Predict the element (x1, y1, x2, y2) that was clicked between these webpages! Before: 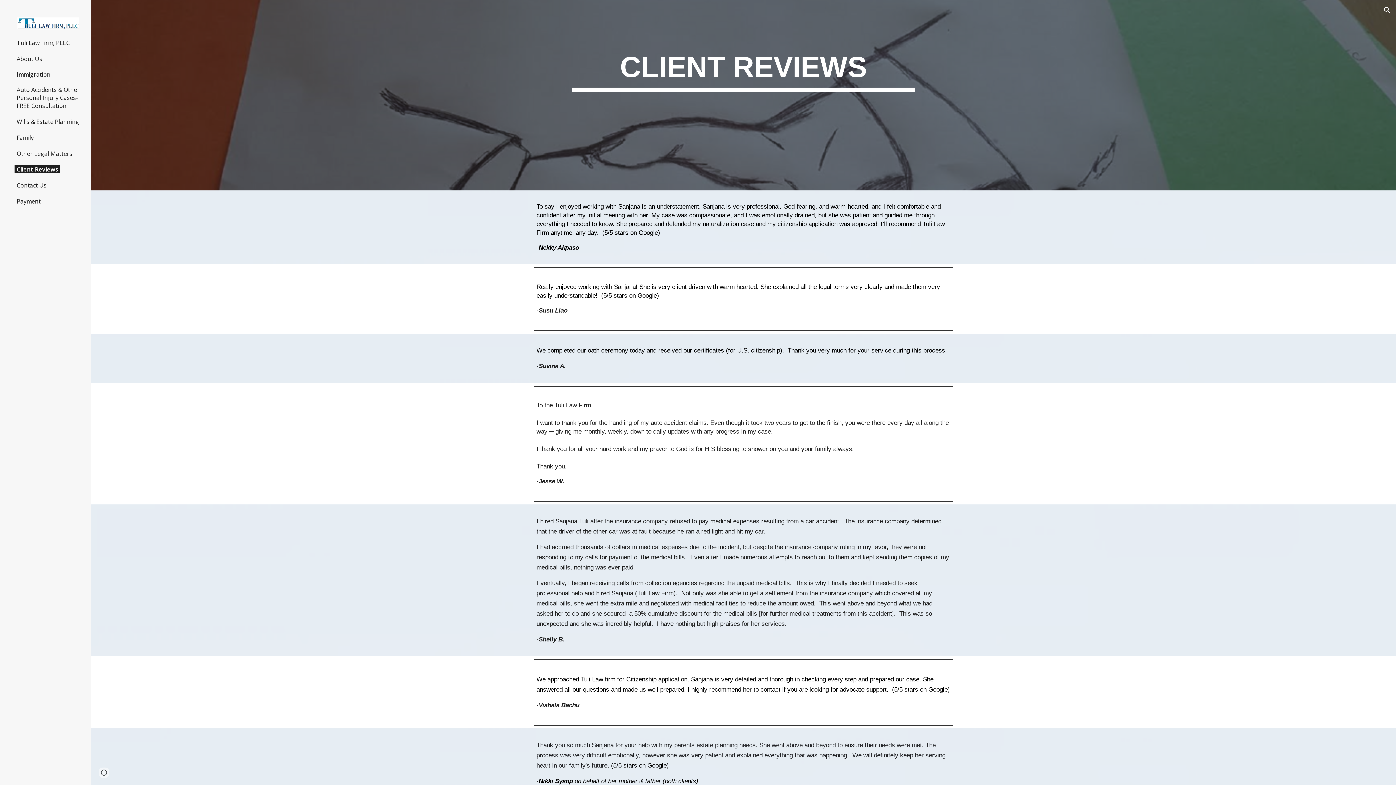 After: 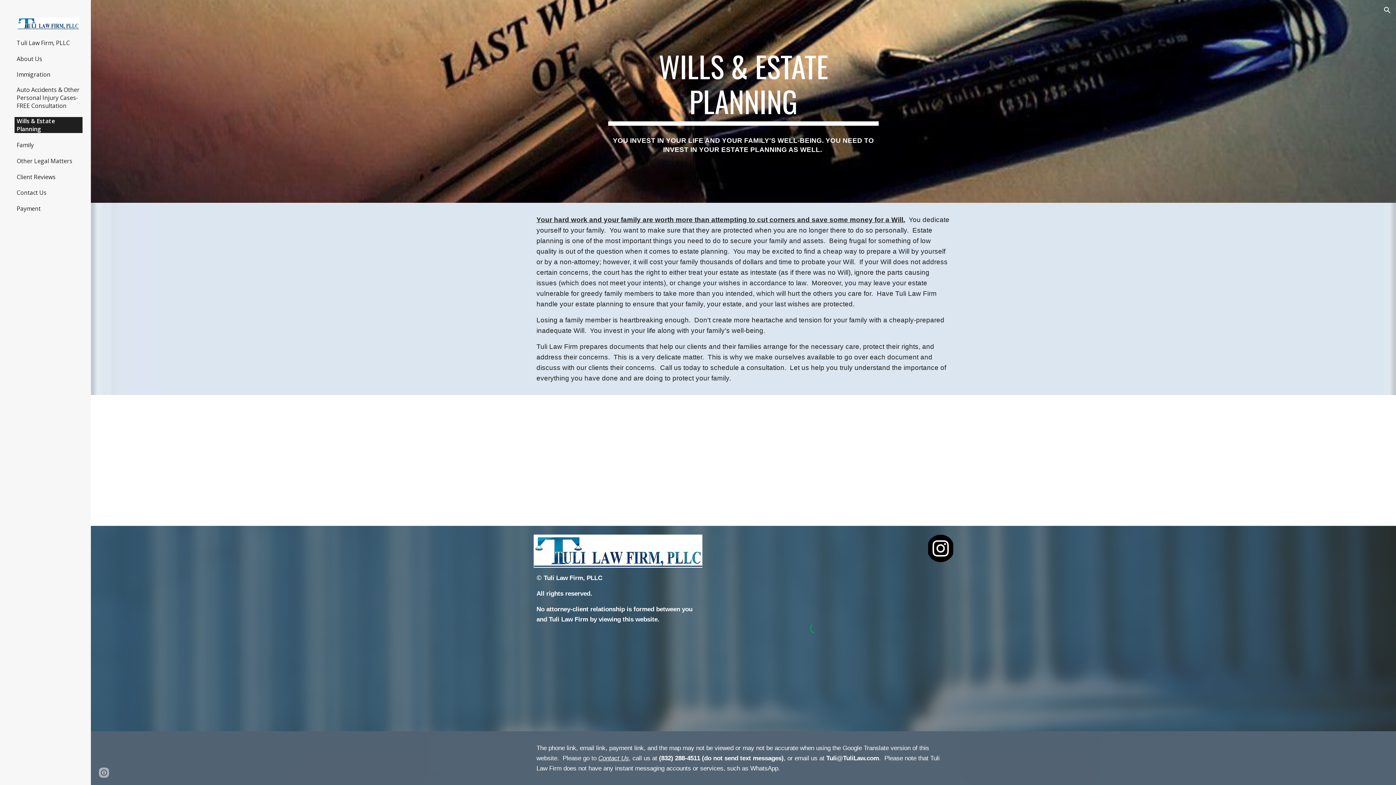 Action: bbox: (14, 117, 81, 125) label: Wills & Estate Planning